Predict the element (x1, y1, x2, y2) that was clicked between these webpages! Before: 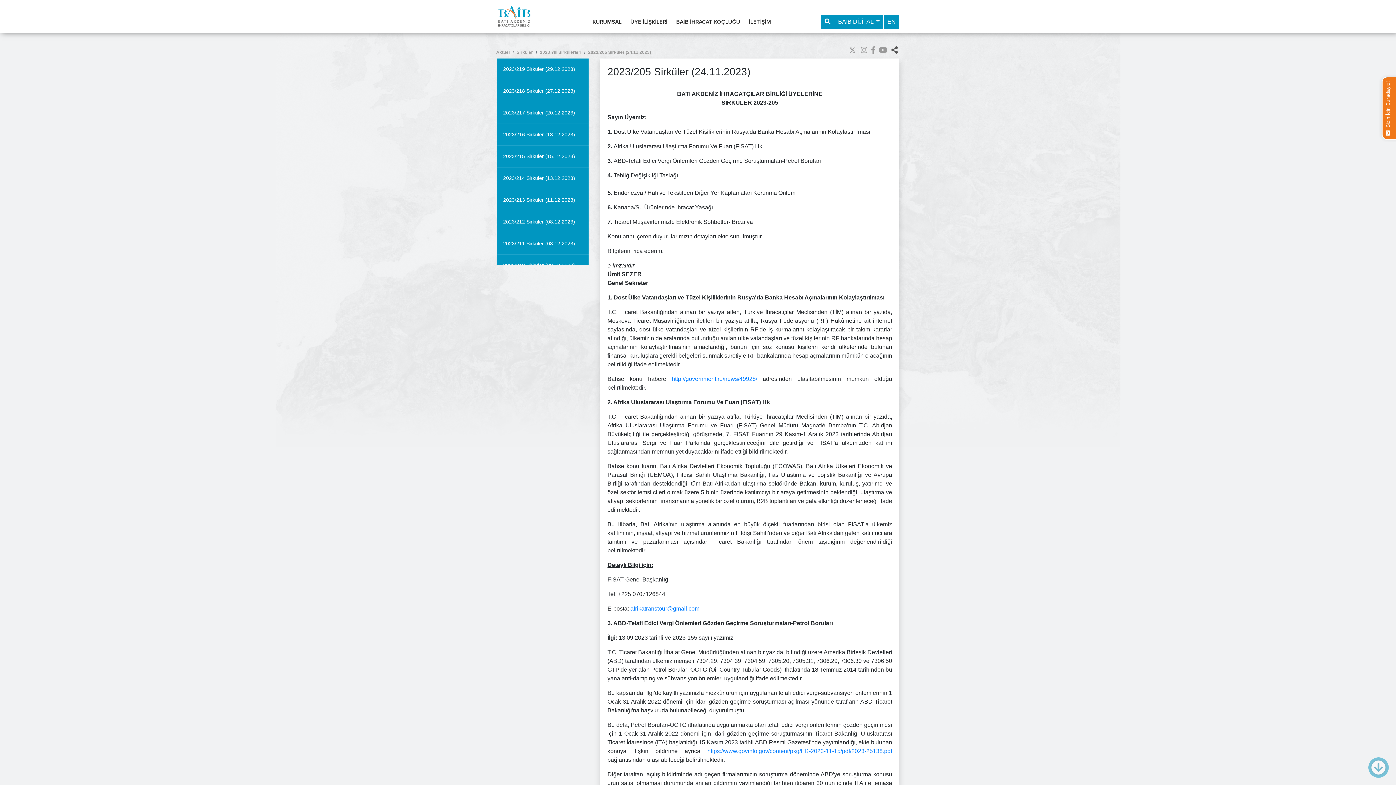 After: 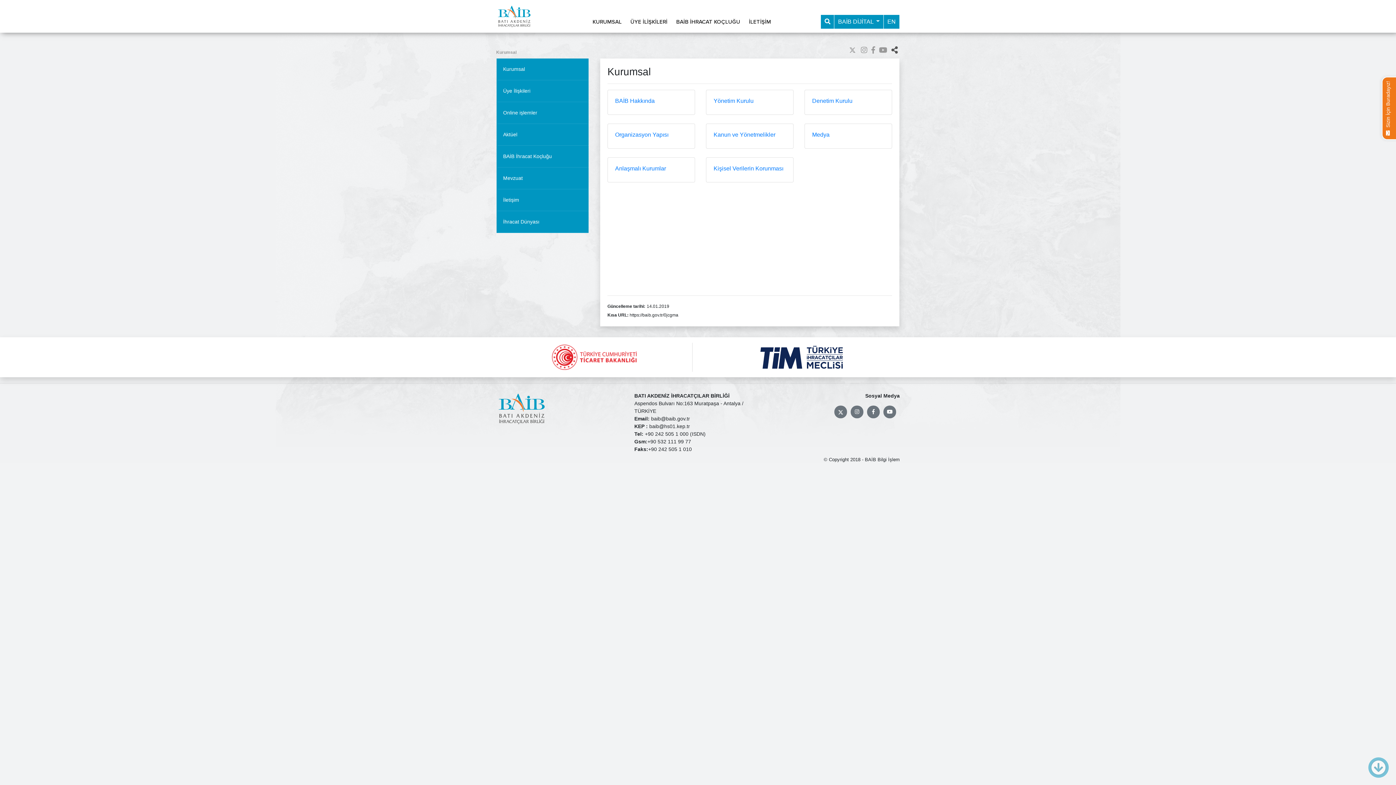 Action: bbox: (588, 15, 626, 28) label: KURUMSAL